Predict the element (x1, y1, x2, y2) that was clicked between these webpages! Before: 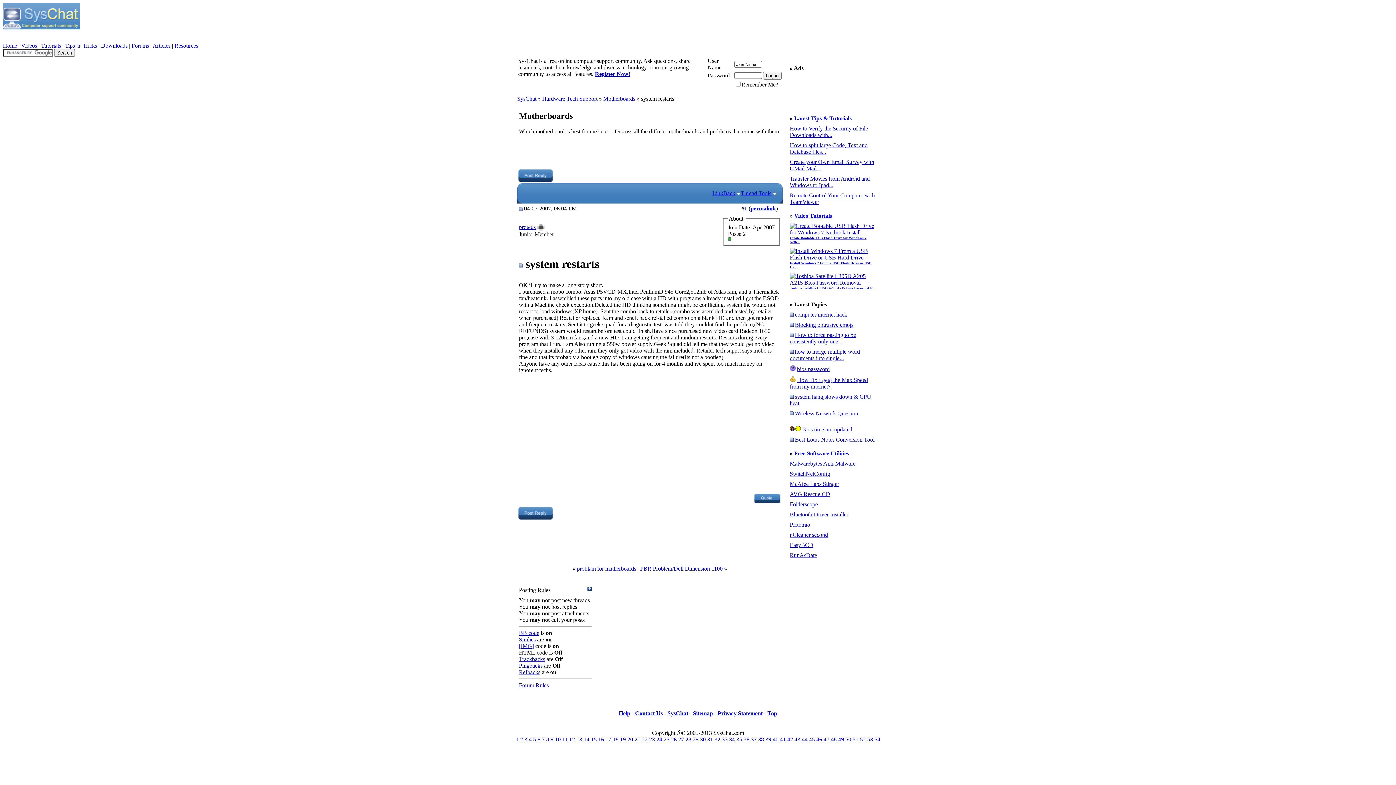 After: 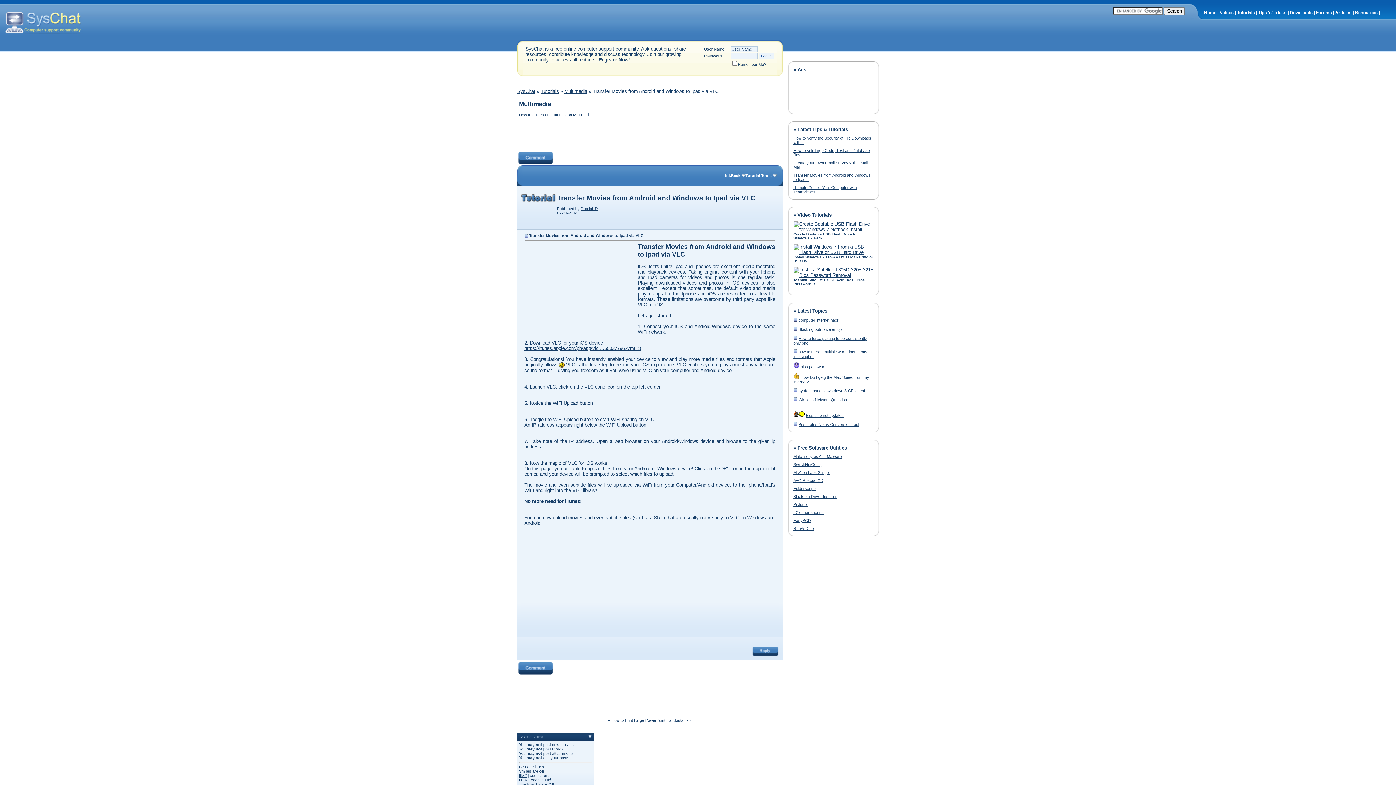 Action: bbox: (790, 175, 870, 188) label: Transfer Movies from Android and Windows to Ipad...